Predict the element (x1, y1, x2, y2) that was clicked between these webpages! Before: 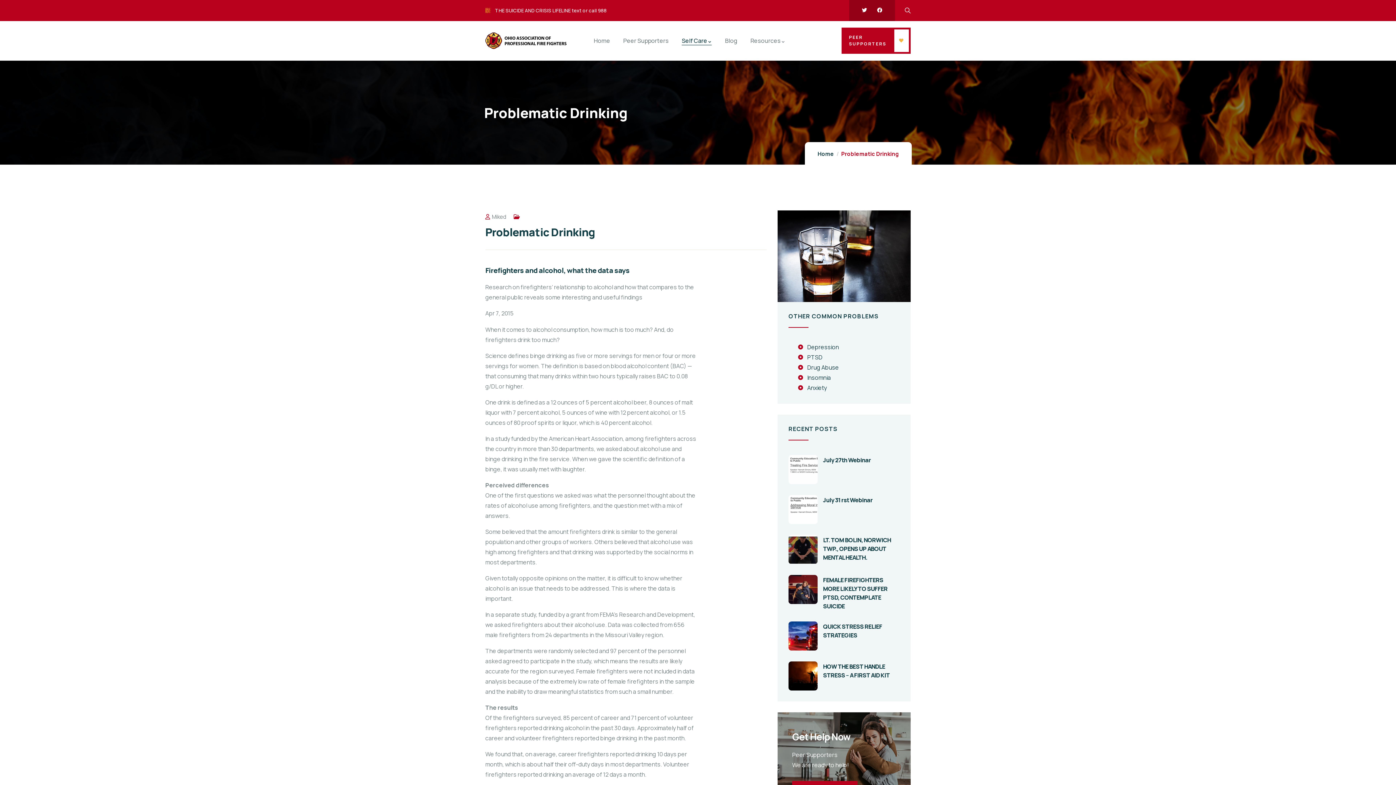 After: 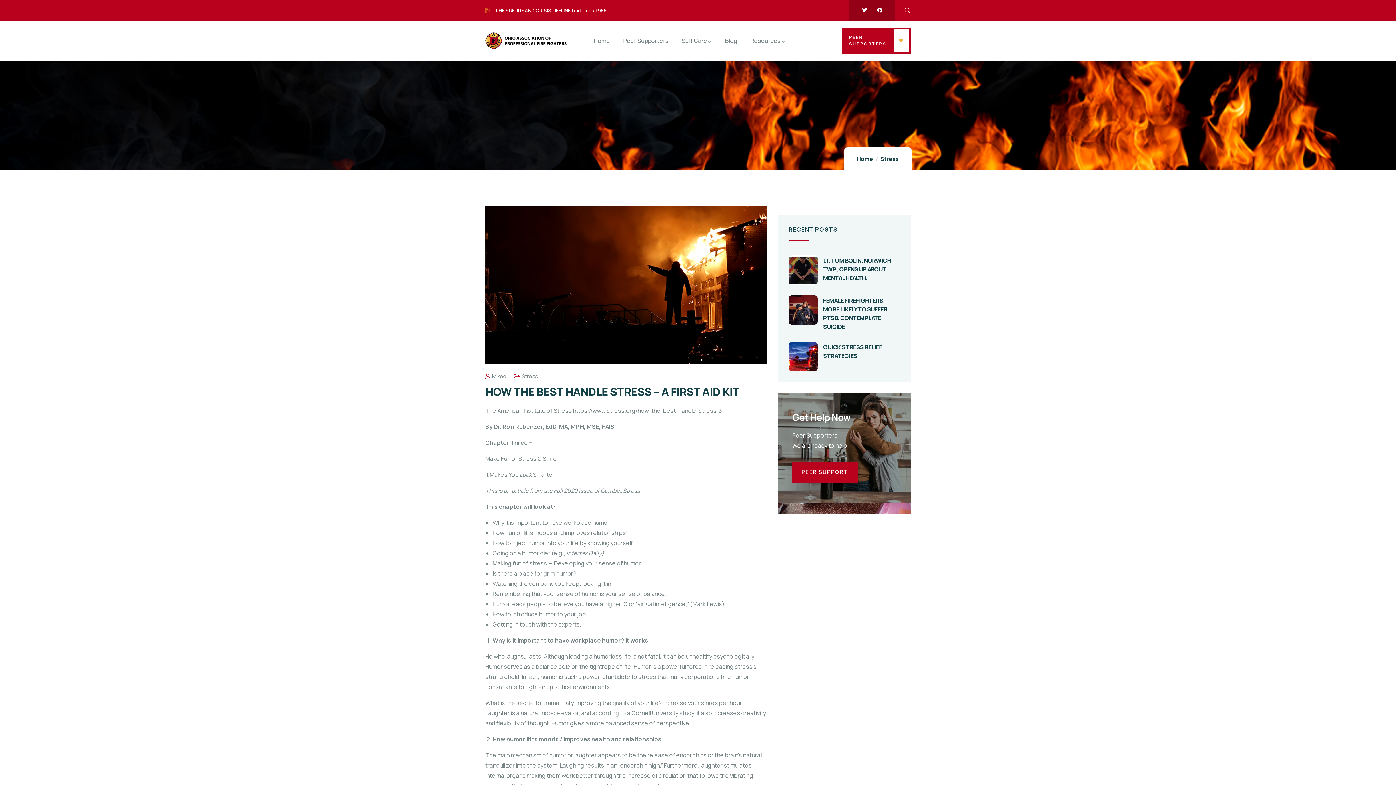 Action: bbox: (788, 662, 817, 670)